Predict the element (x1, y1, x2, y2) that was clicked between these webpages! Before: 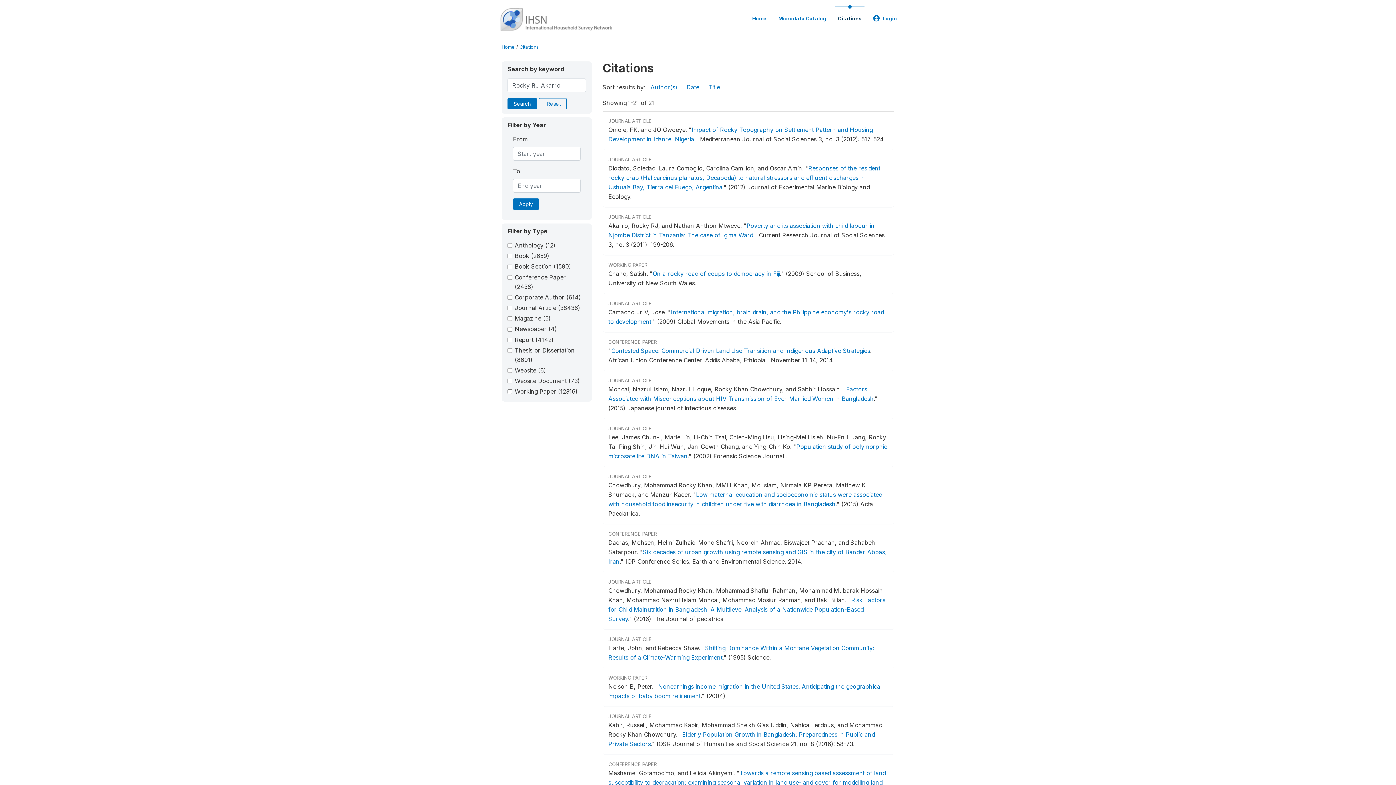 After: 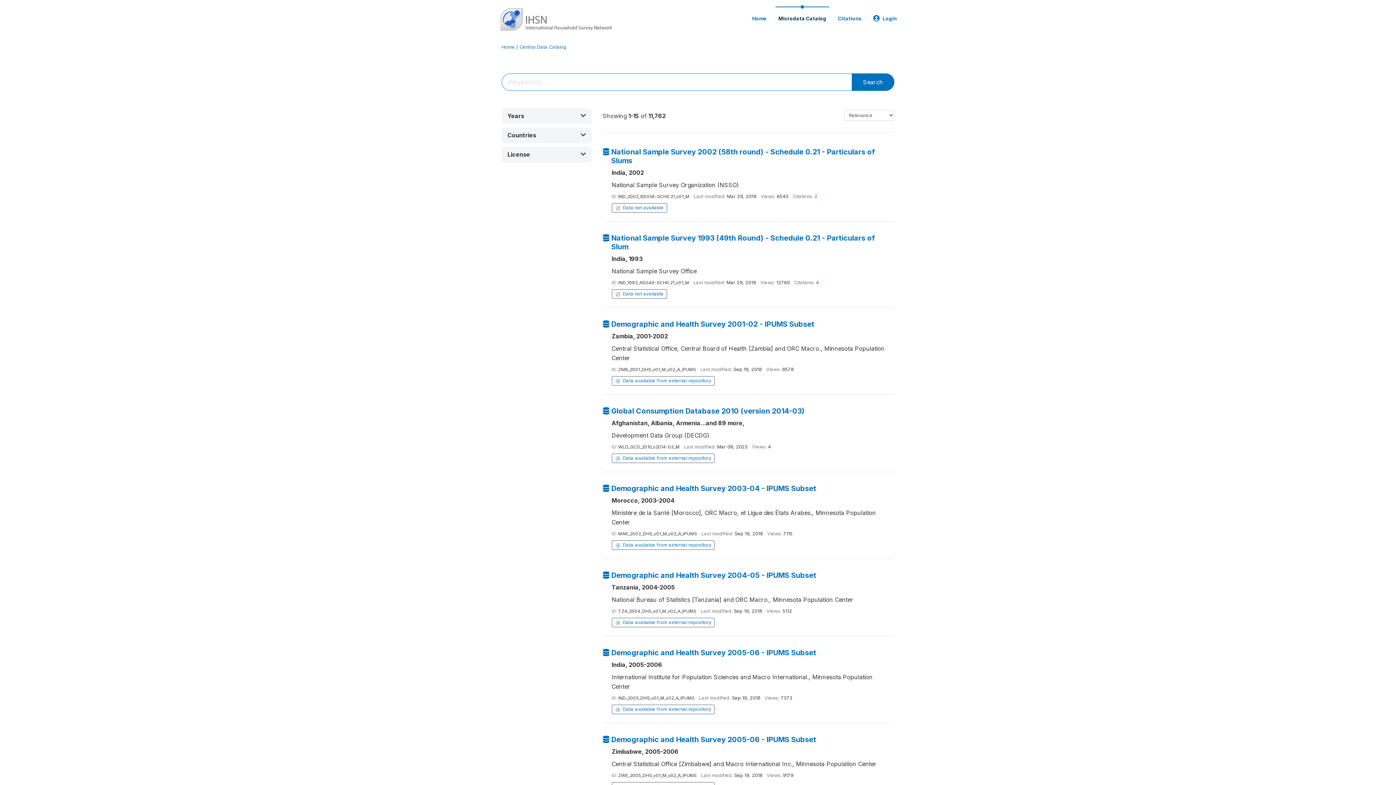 Action: bbox: (496, 14, 620, 23)